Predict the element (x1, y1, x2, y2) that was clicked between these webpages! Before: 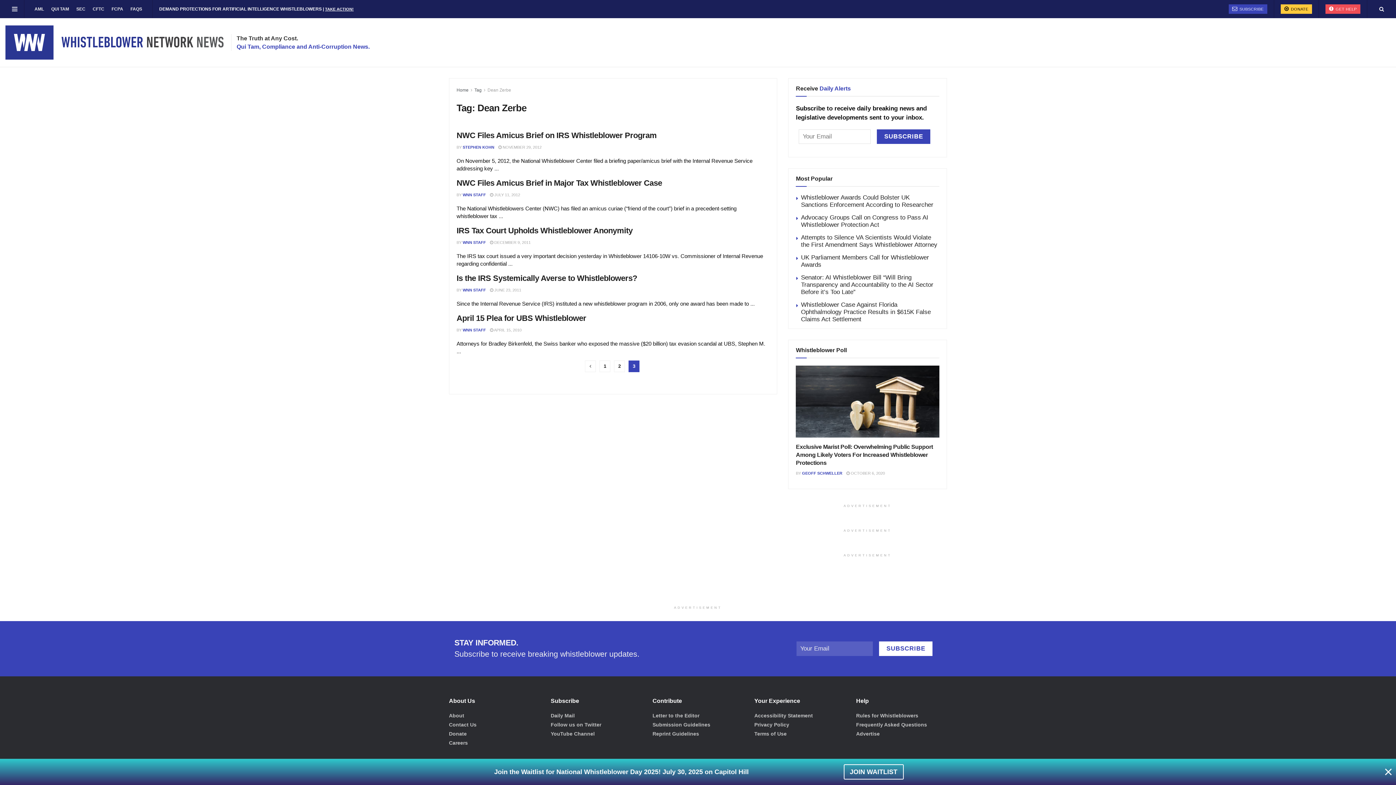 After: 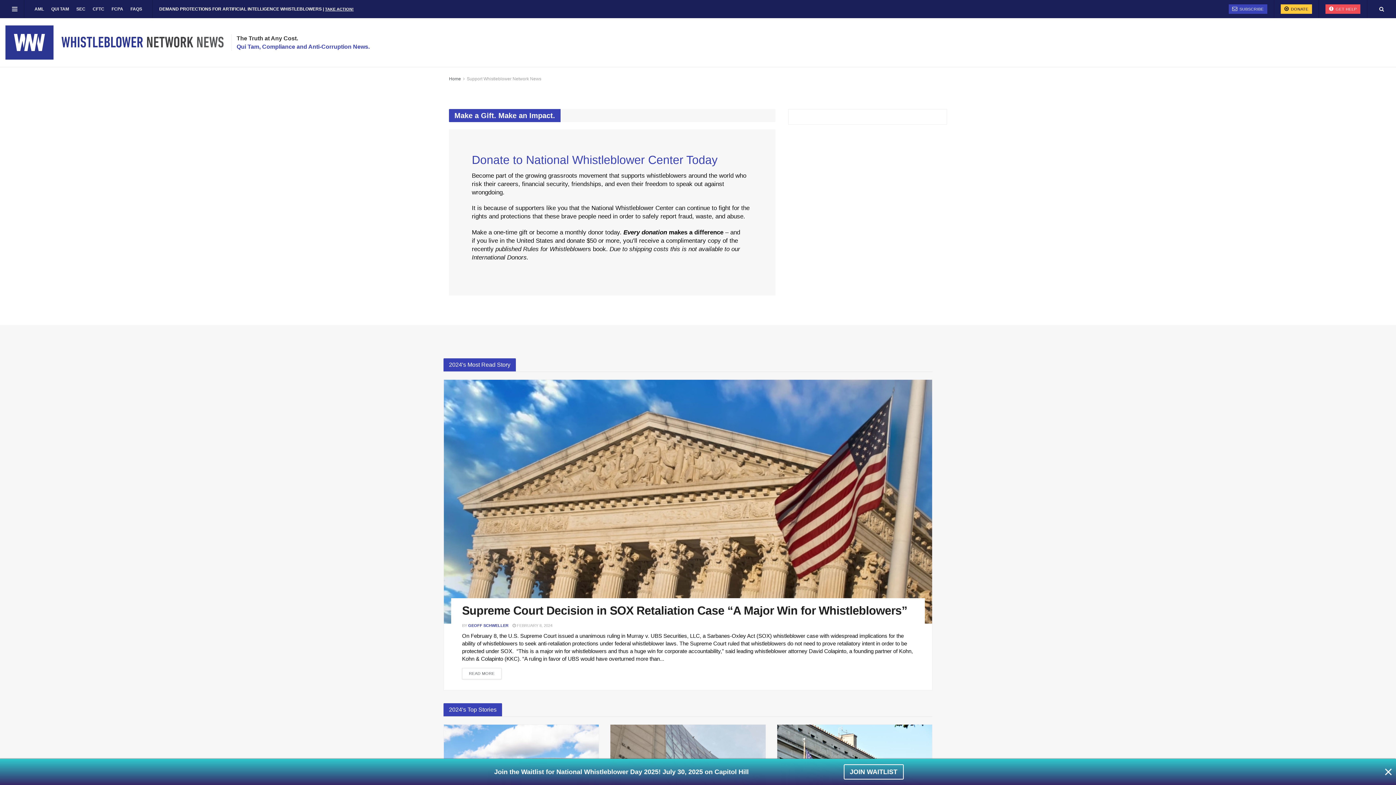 Action: label:  DONATE bbox: (1281, 4, 1312, 13)